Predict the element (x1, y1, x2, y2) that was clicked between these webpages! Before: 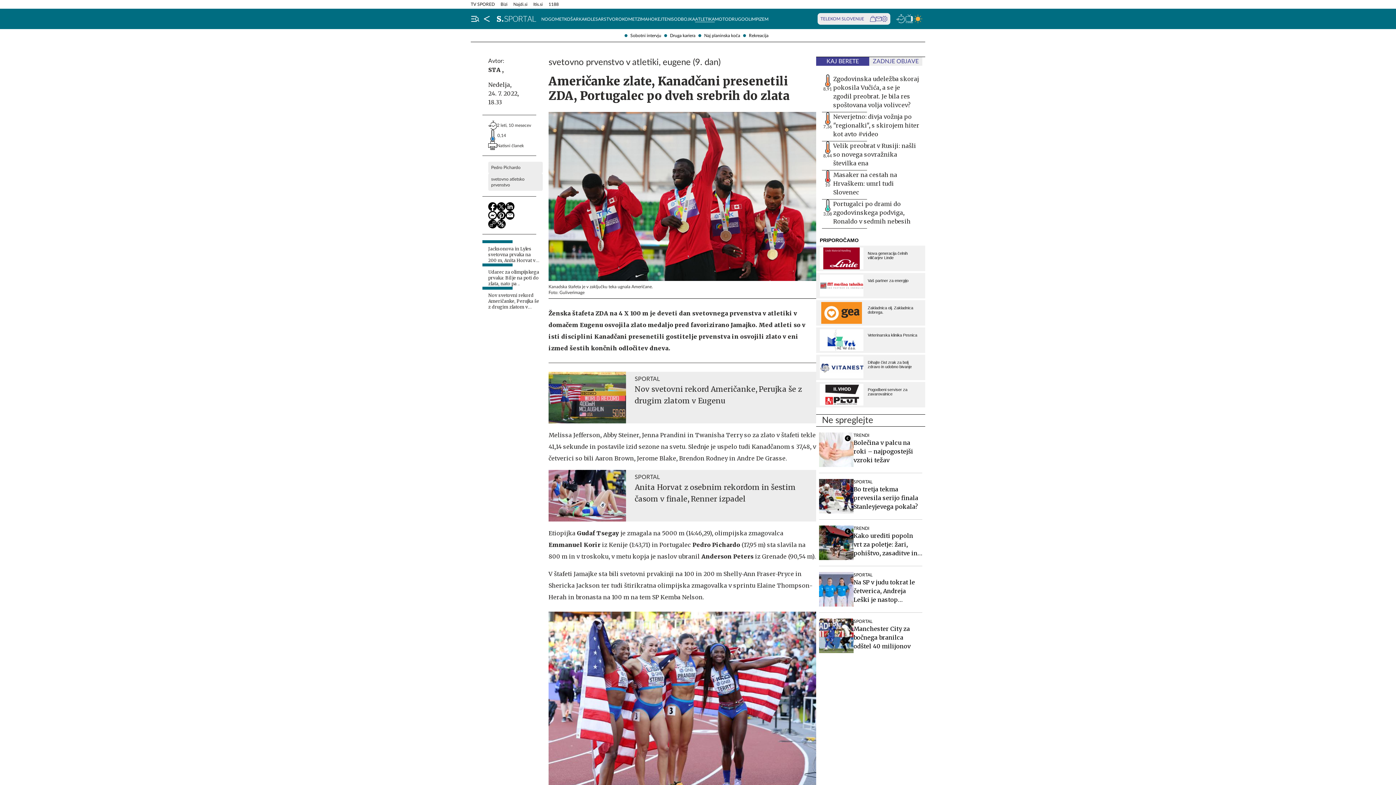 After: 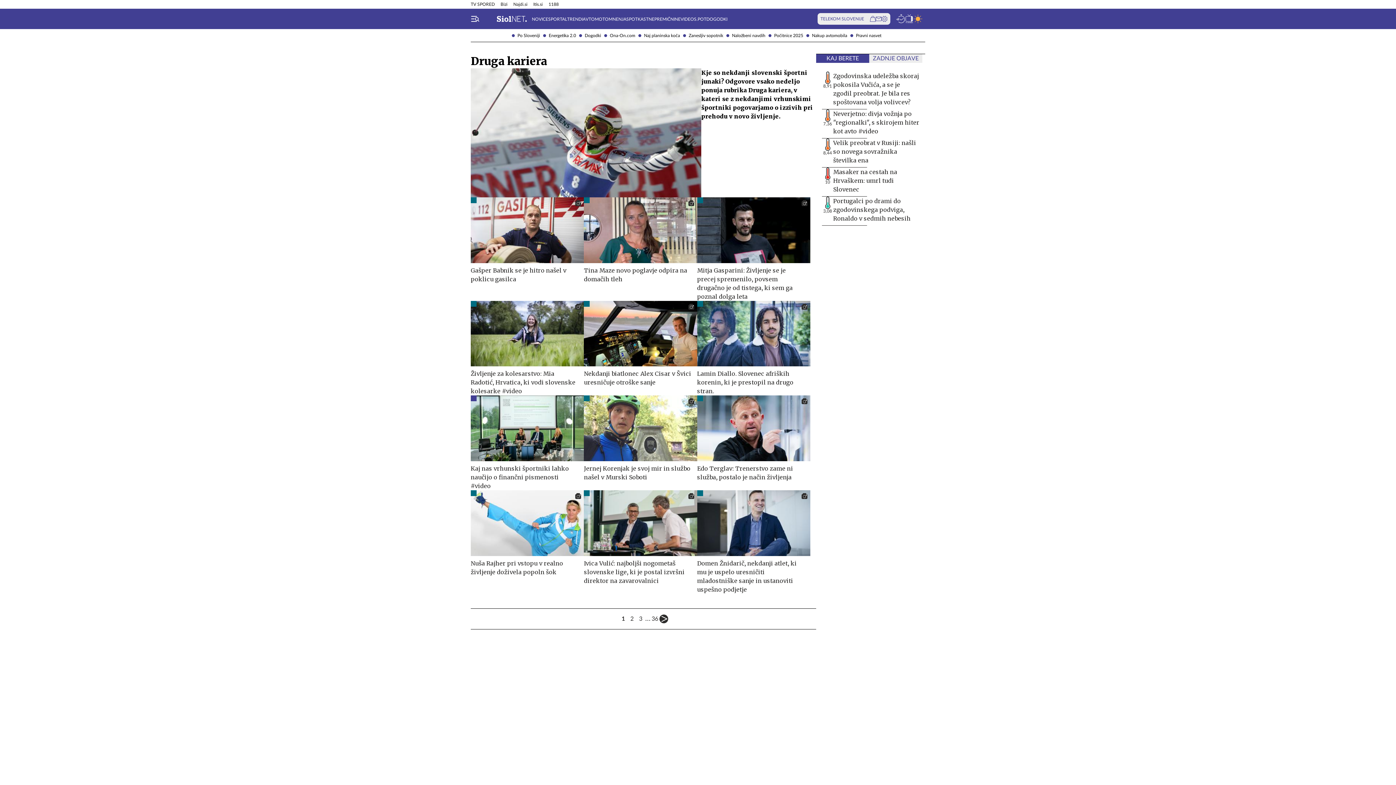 Action: label: Druga kariera bbox: (664, 32, 695, 38)